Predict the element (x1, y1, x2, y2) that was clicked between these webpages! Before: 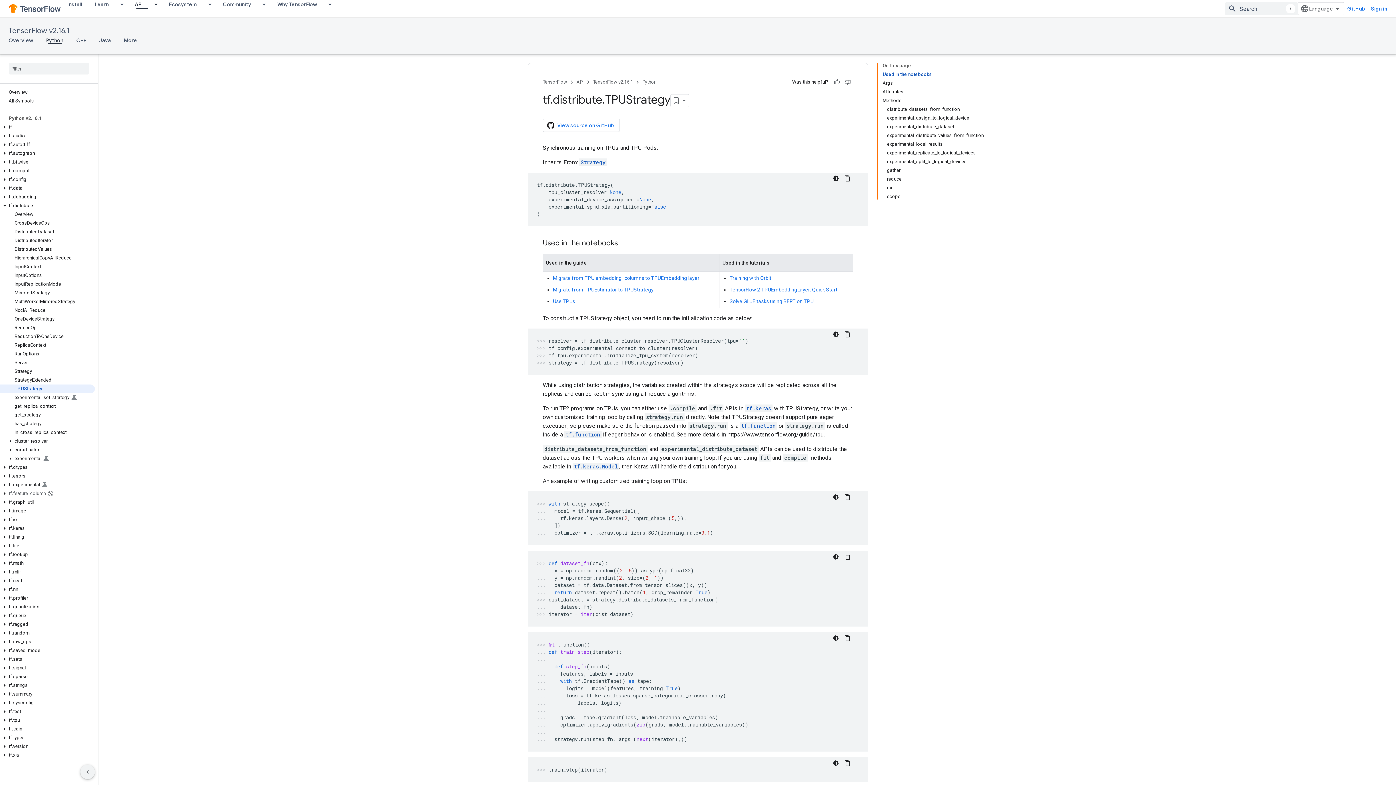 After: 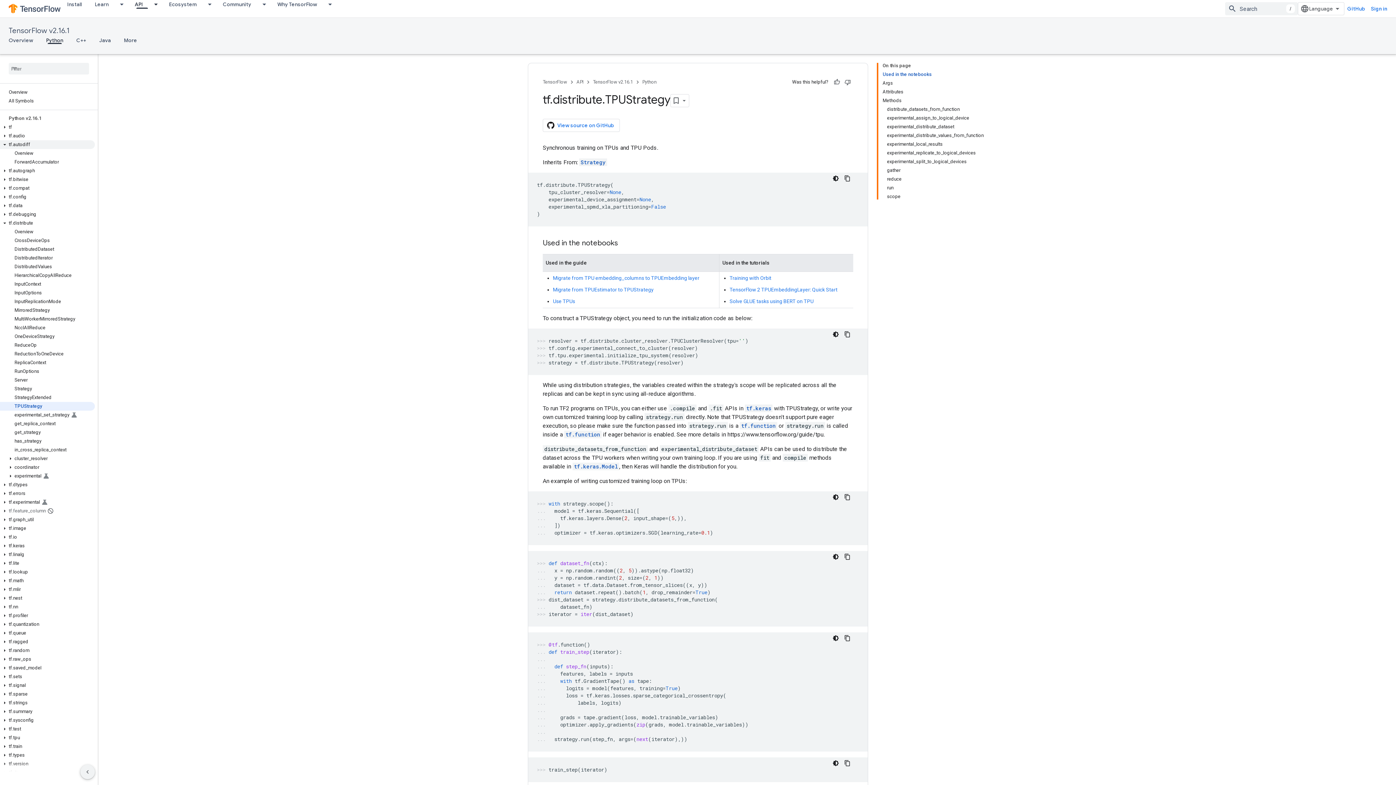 Action: label: tf.autodiff bbox: (0, 140, 94, 149)